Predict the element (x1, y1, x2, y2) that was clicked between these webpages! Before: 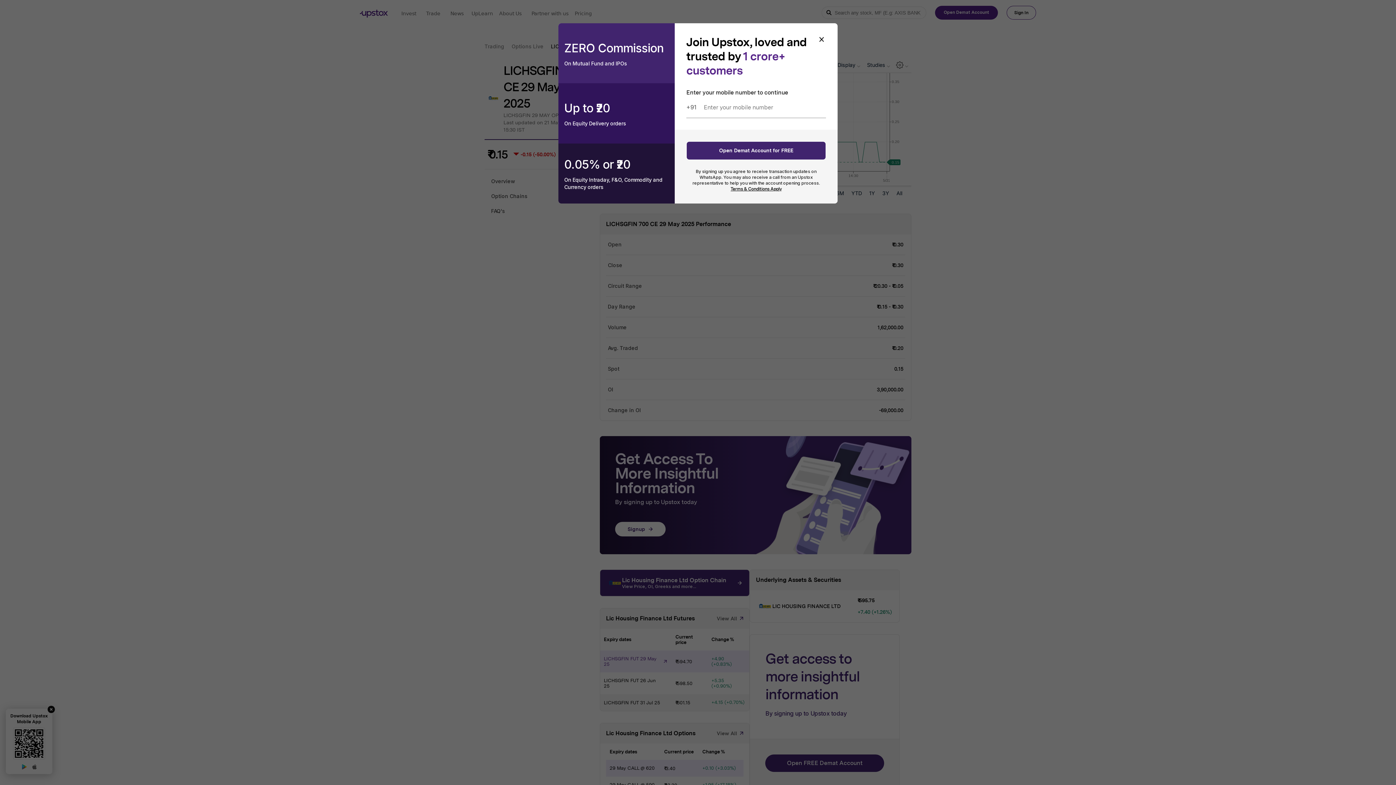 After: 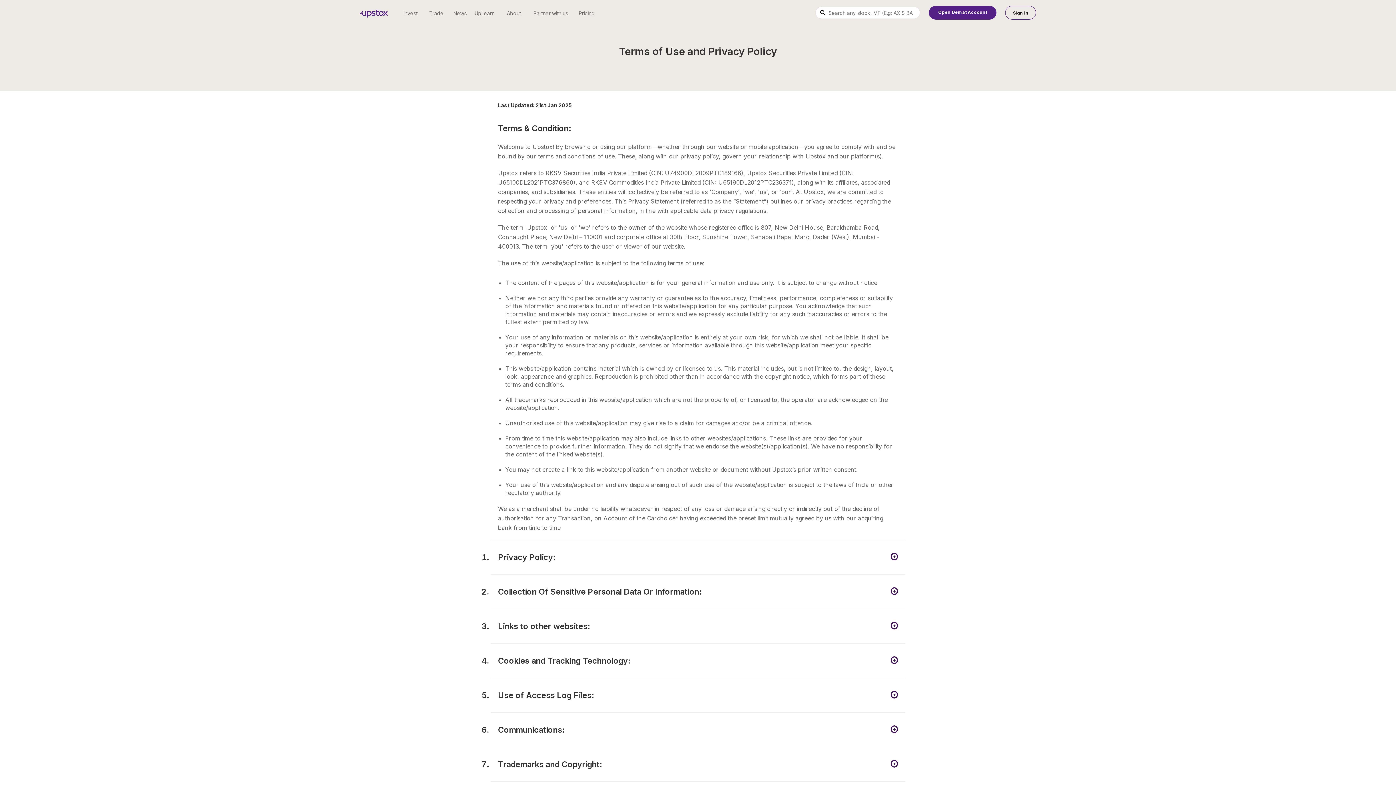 Action: bbox: (730, 186, 781, 191) label: Terms & Conditions Apply